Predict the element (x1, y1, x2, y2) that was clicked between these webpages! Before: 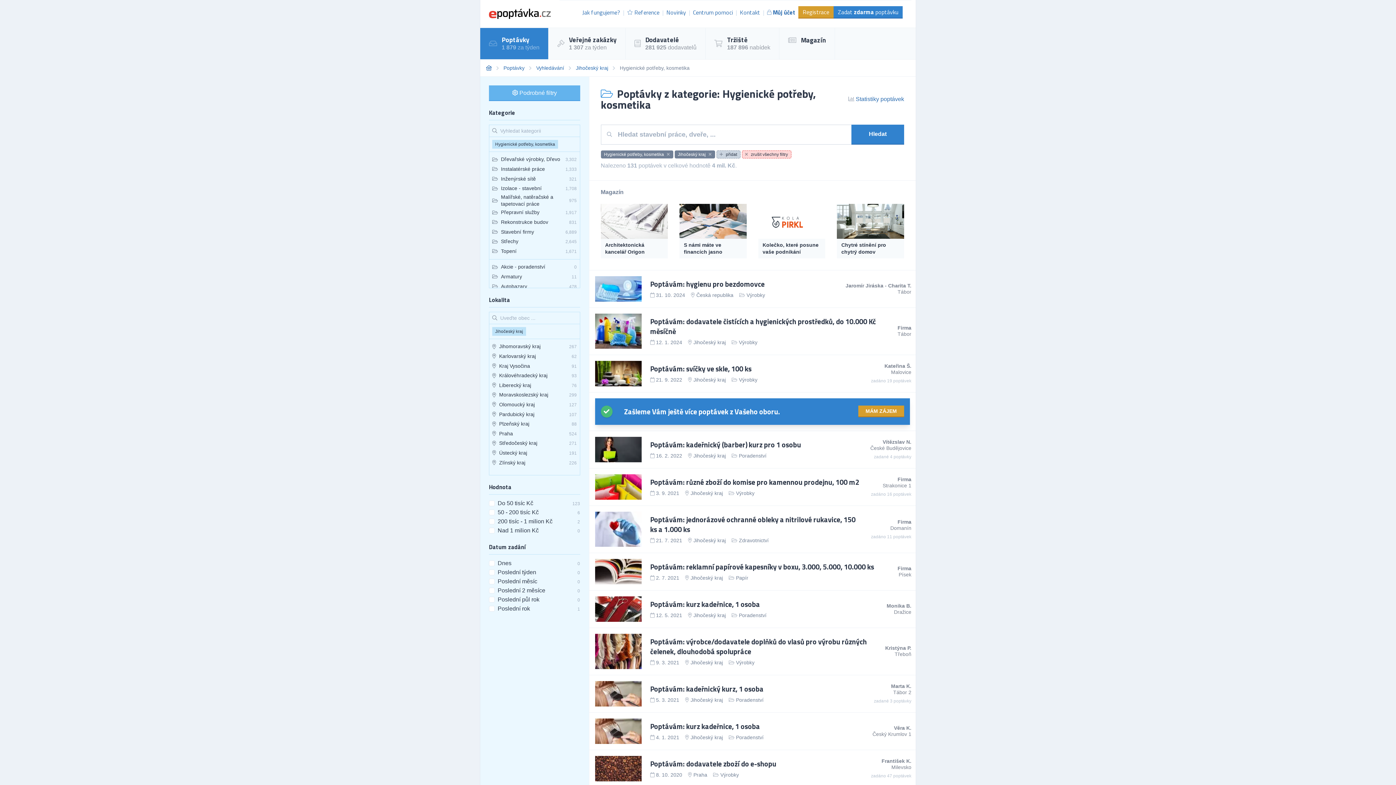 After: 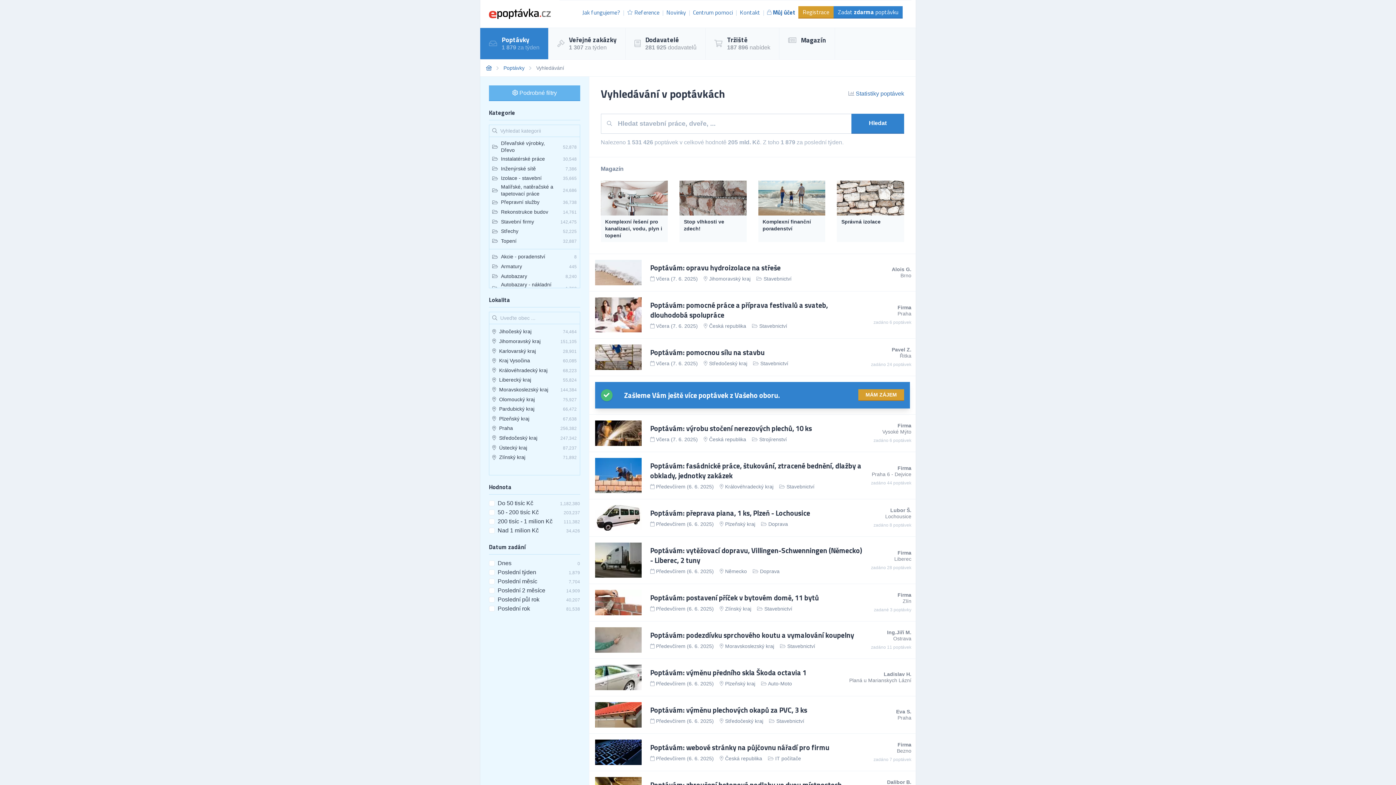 Action: label: zrušit všechny filtry bbox: (742, 150, 791, 158)